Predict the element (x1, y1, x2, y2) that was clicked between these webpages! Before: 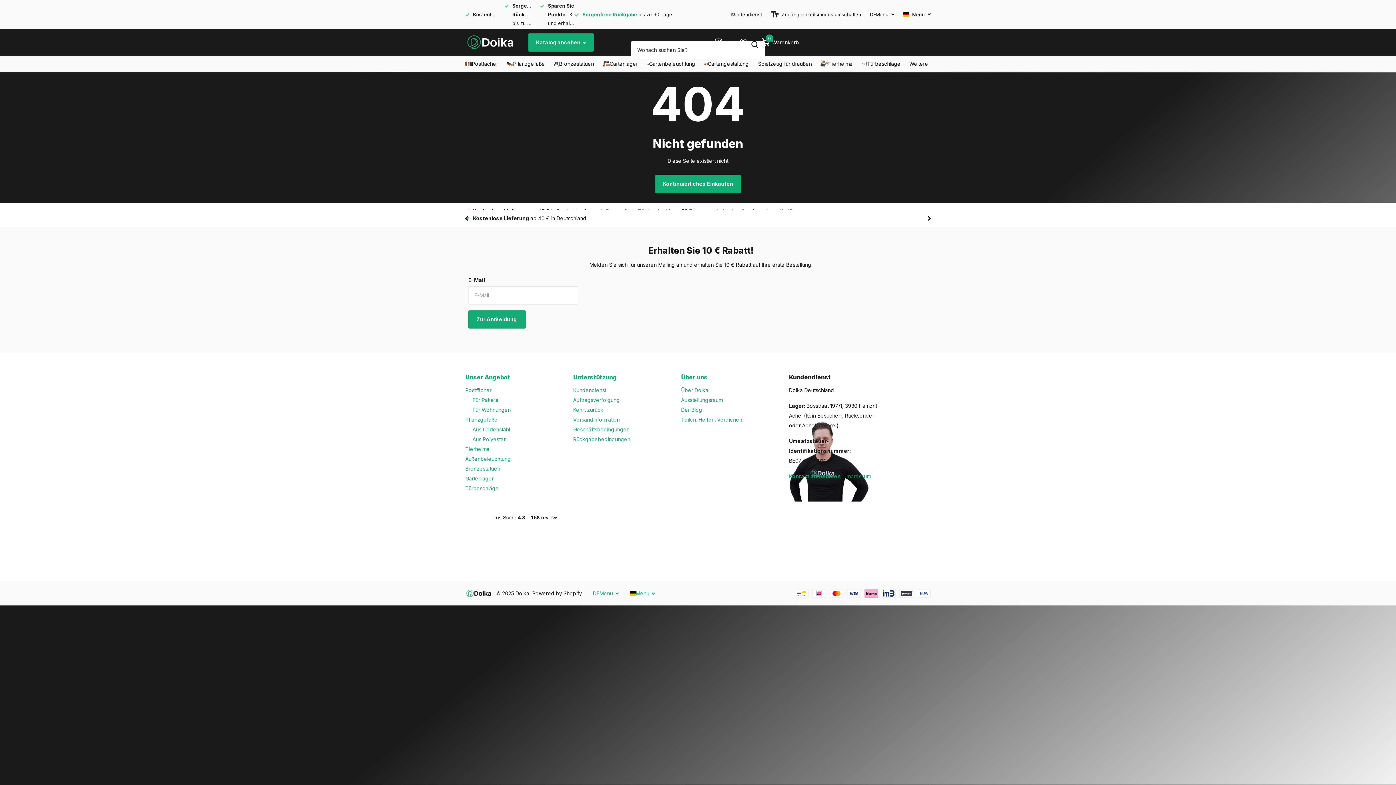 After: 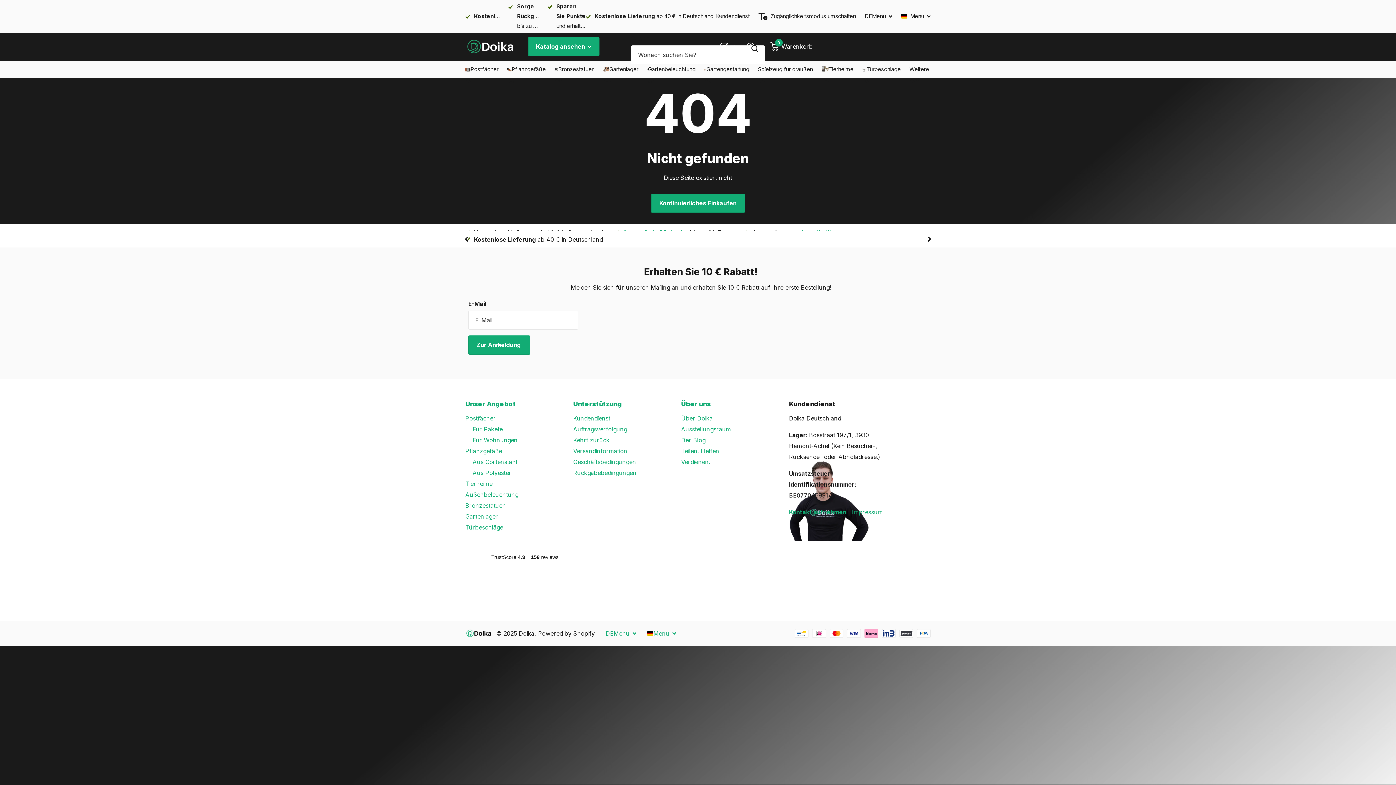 Action: label: Zugänglichkeitsmodus umschalten bbox: (770, 9, 861, 19)